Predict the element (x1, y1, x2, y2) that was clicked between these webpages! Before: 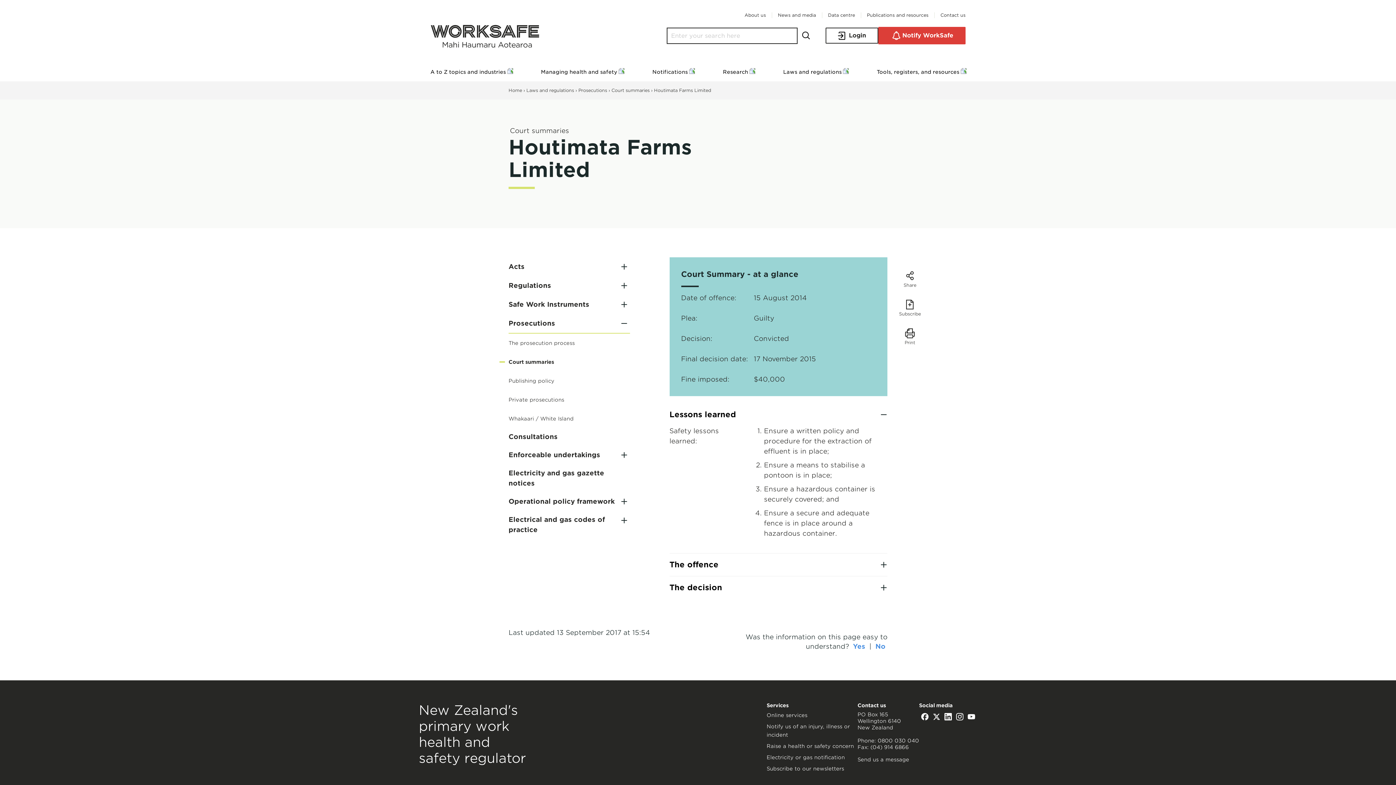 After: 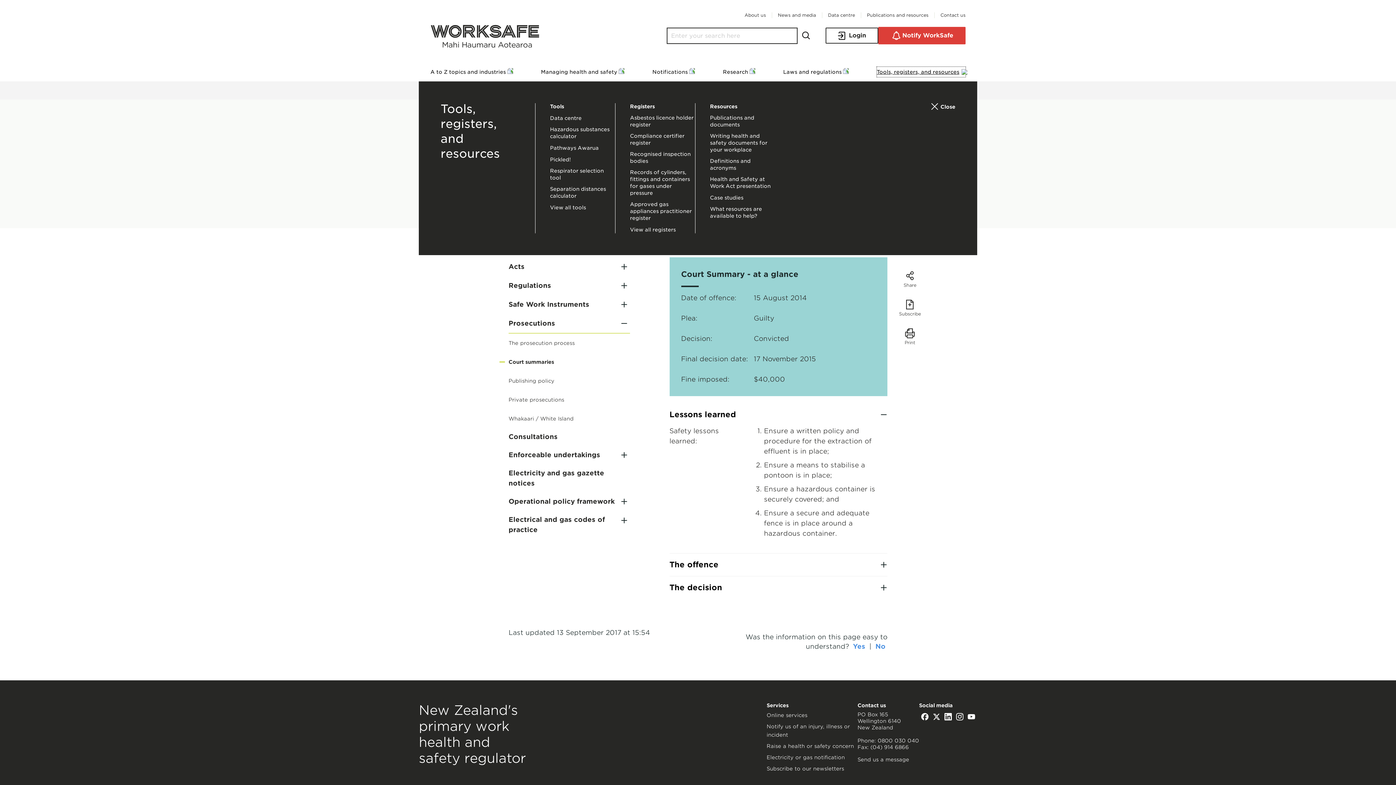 Action: label: Tools, registers, and resources bbox: (877, 67, 965, 77)